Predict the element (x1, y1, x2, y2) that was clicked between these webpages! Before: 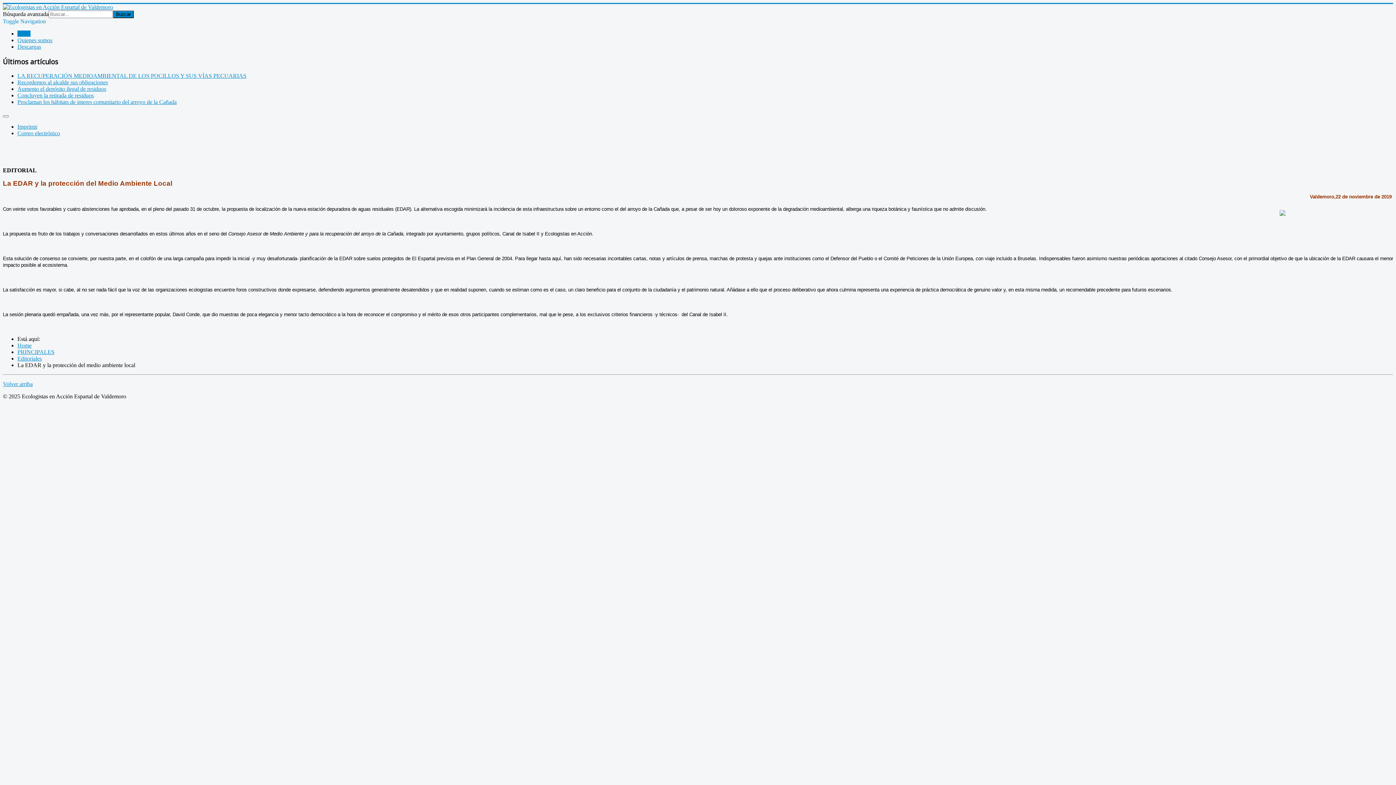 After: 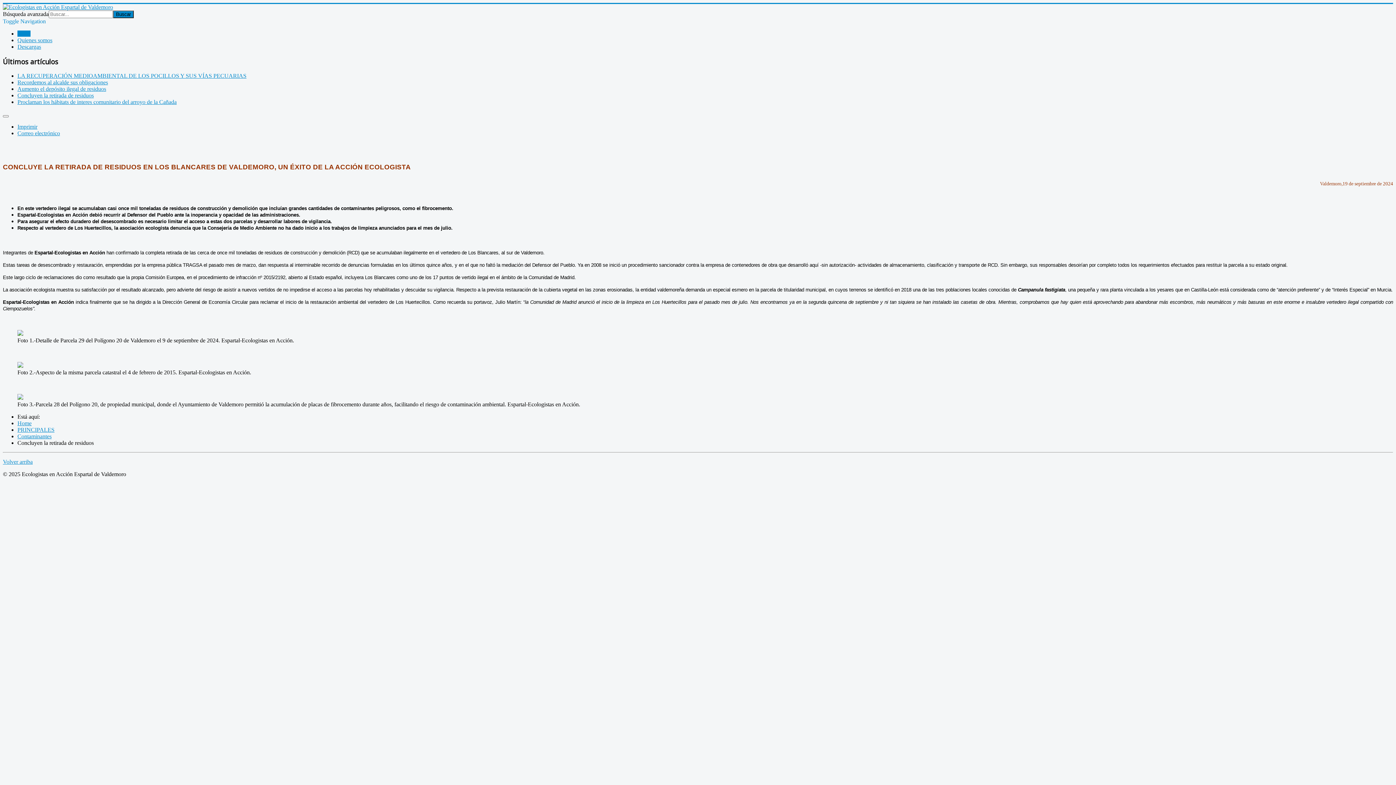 Action: label: Concluyen la retirada de residuos bbox: (17, 92, 93, 98)